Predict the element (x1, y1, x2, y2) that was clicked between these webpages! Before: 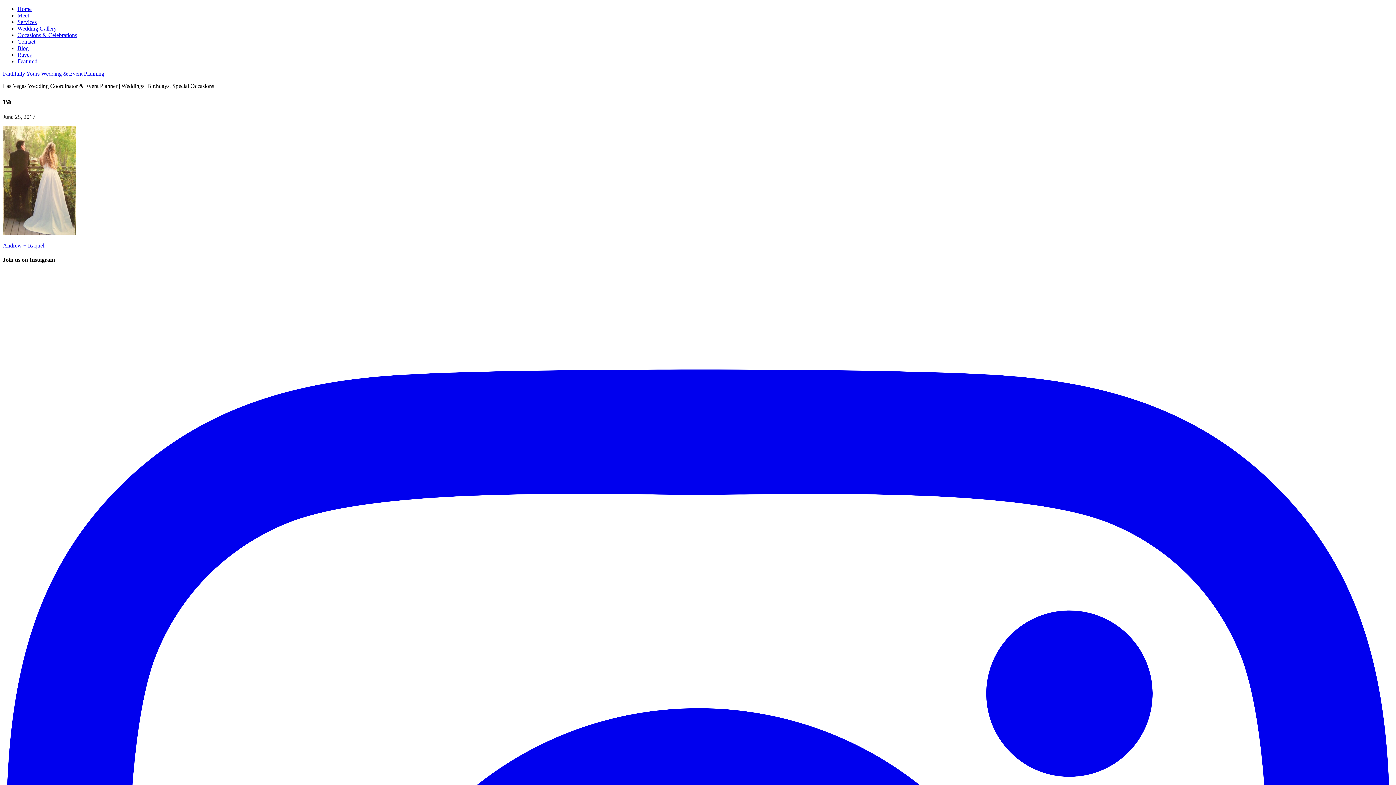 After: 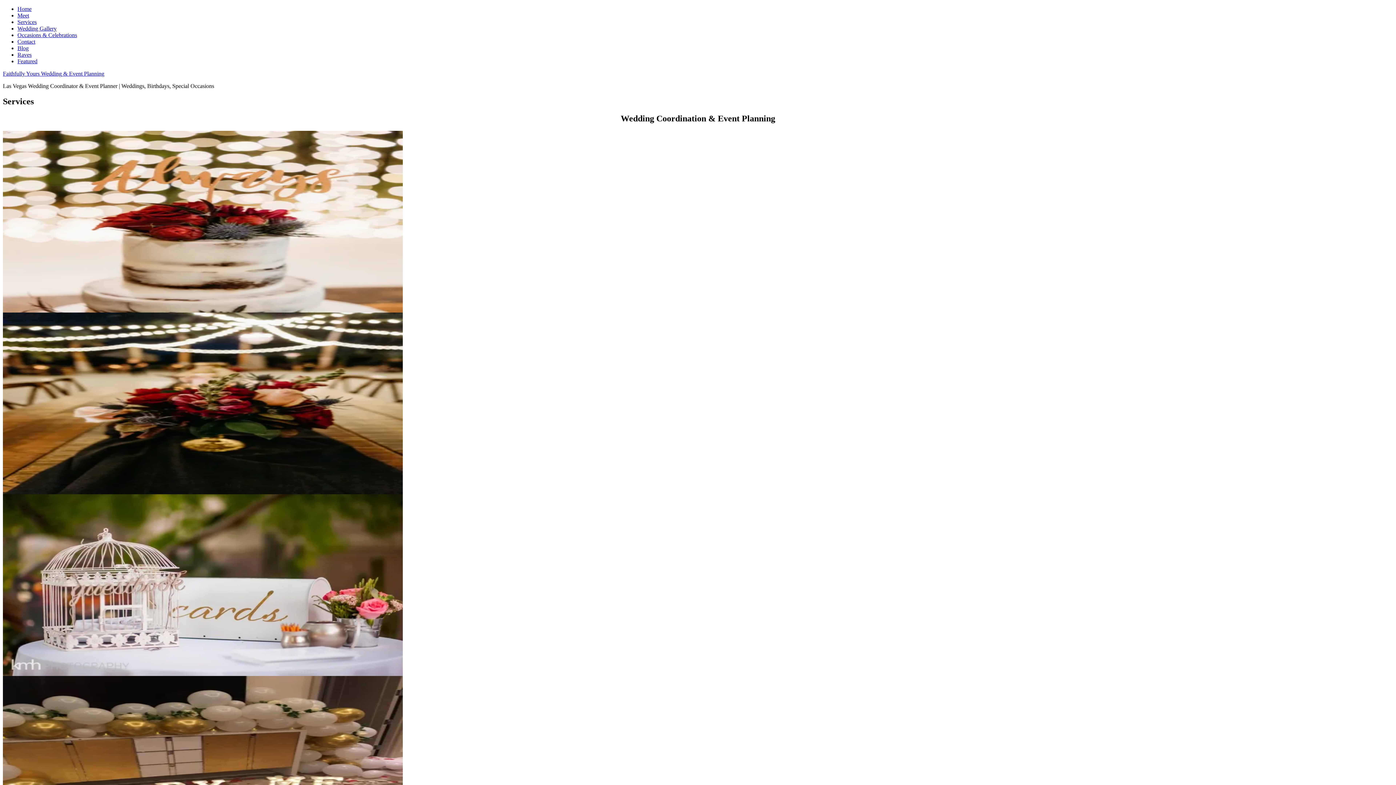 Action: bbox: (17, 18, 36, 25) label: Services